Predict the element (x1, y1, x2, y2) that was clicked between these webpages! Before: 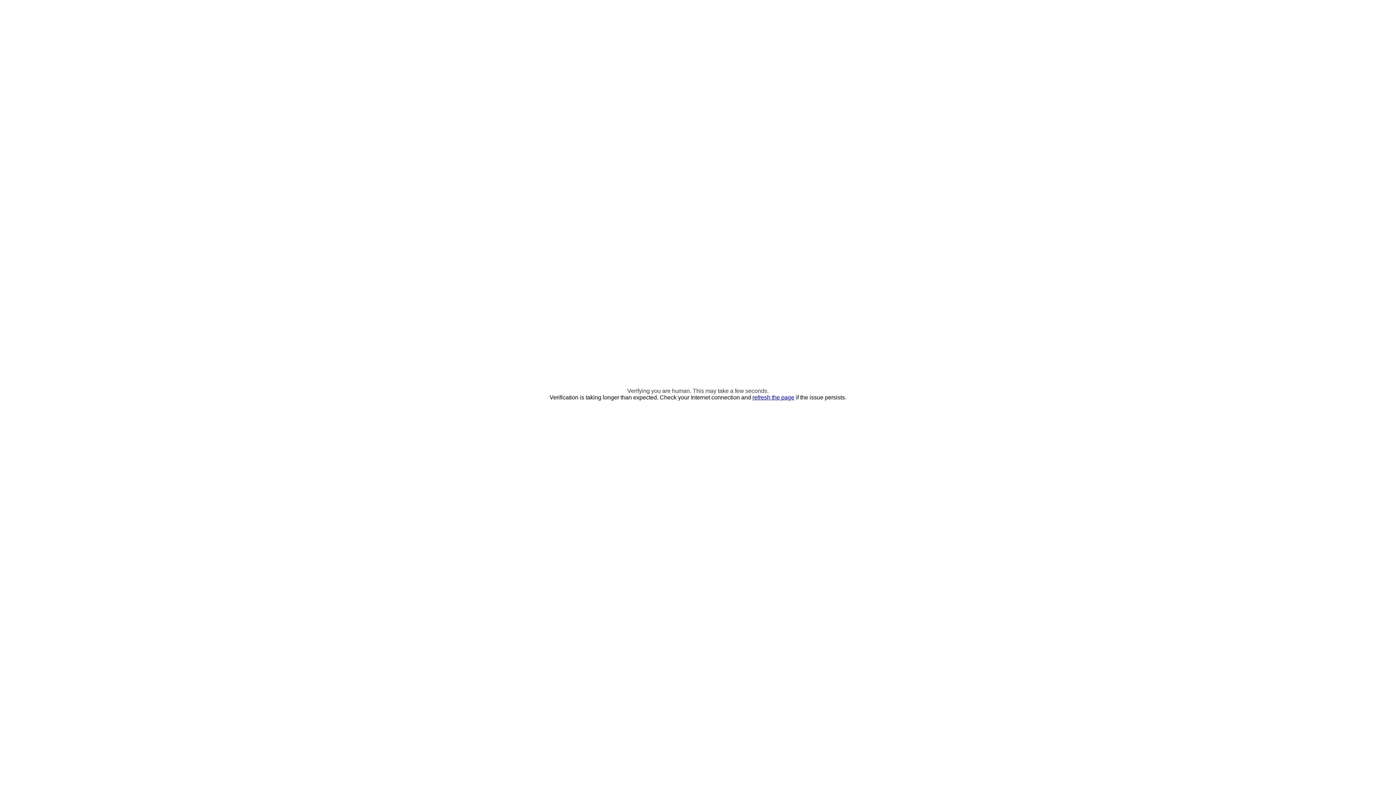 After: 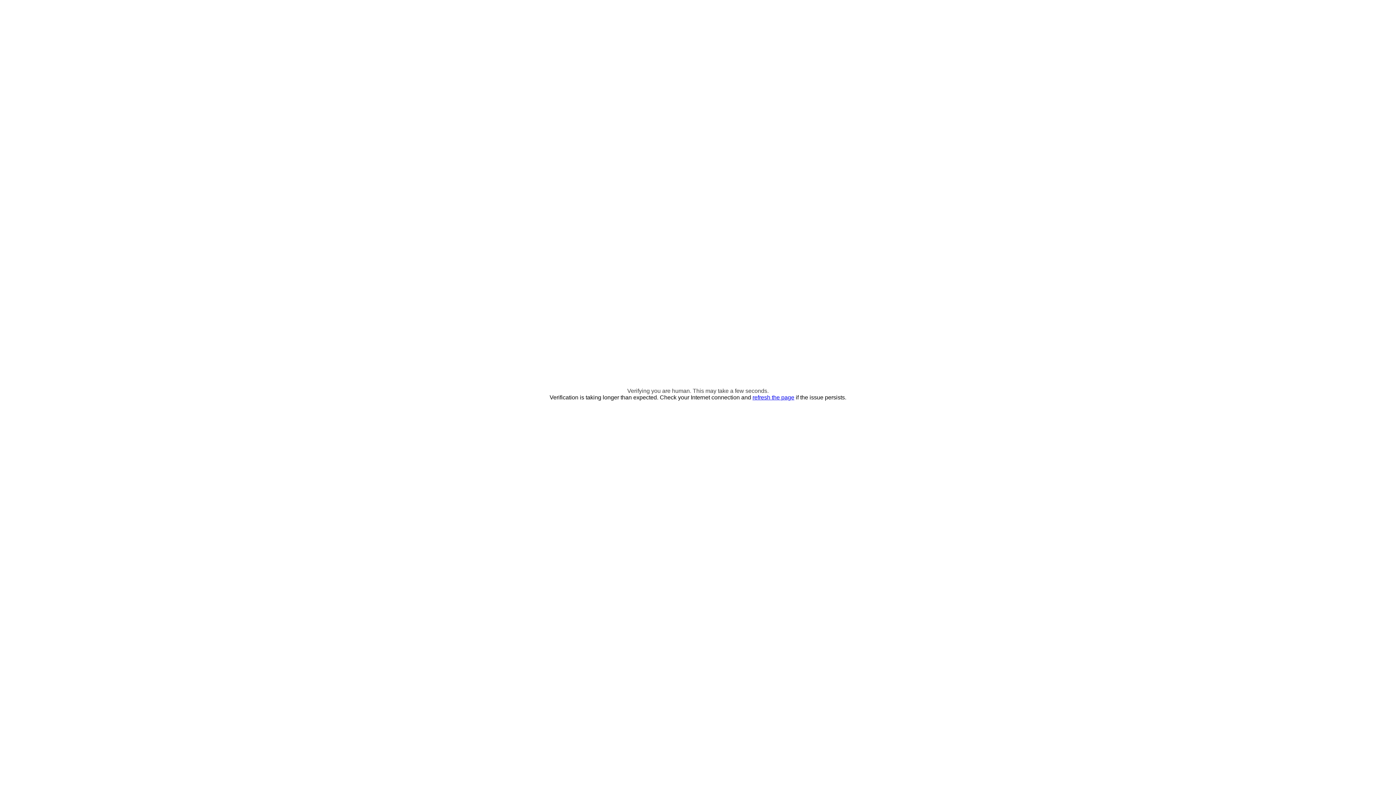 Action: label: refresh the page bbox: (752, 394, 794, 400)